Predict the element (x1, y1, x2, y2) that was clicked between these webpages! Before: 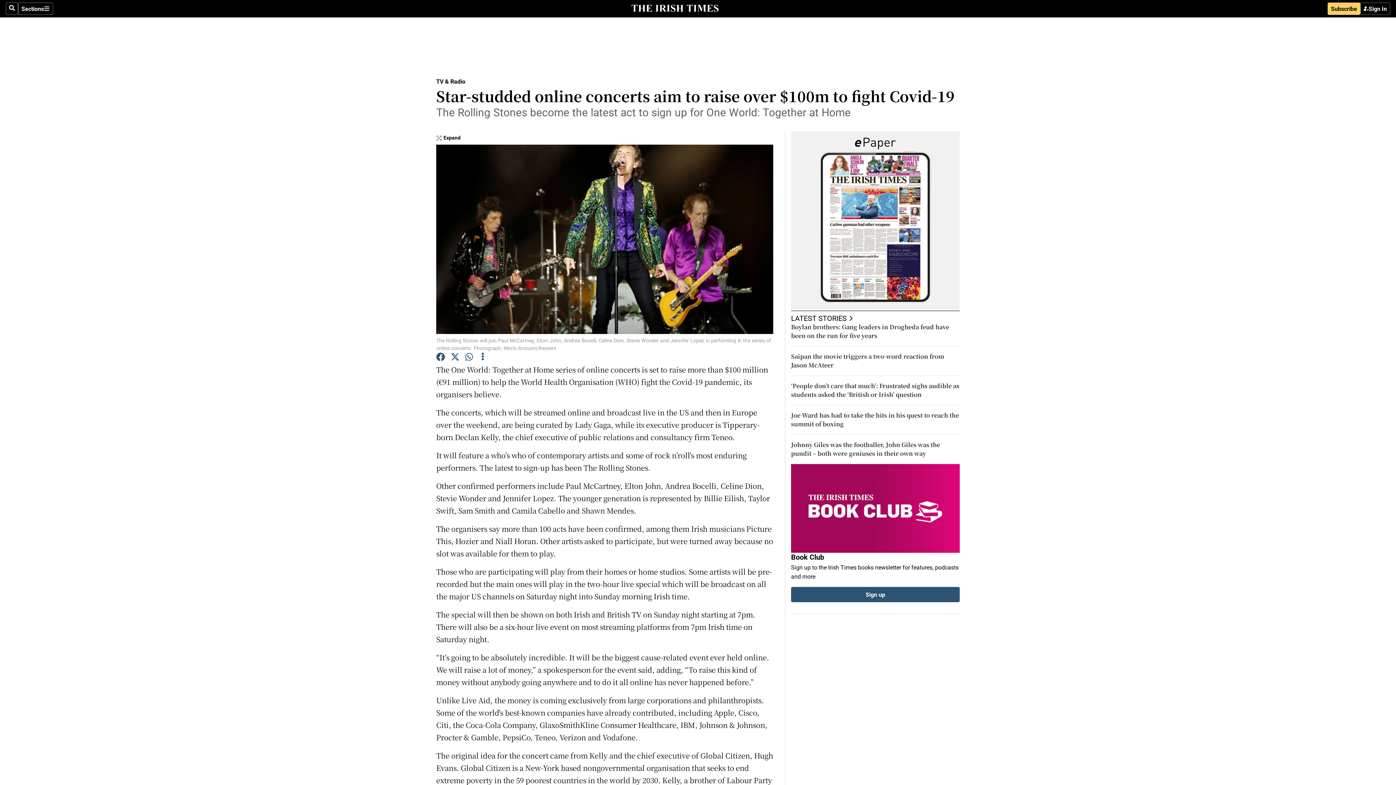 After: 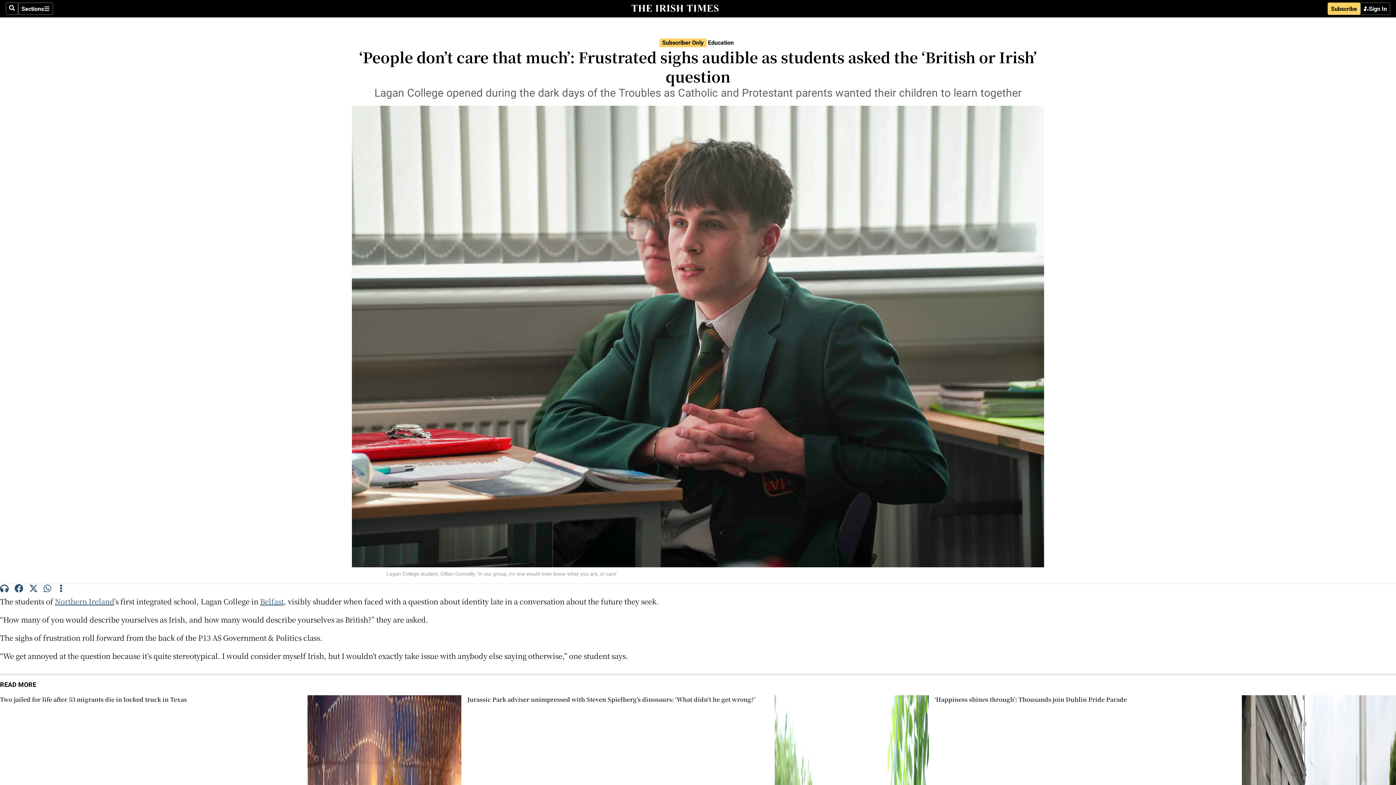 Action: bbox: (791, 381, 959, 399) label: ‘People don’t care that much’: Frustrated sighs audible as students asked the ‘British or Irish’ question